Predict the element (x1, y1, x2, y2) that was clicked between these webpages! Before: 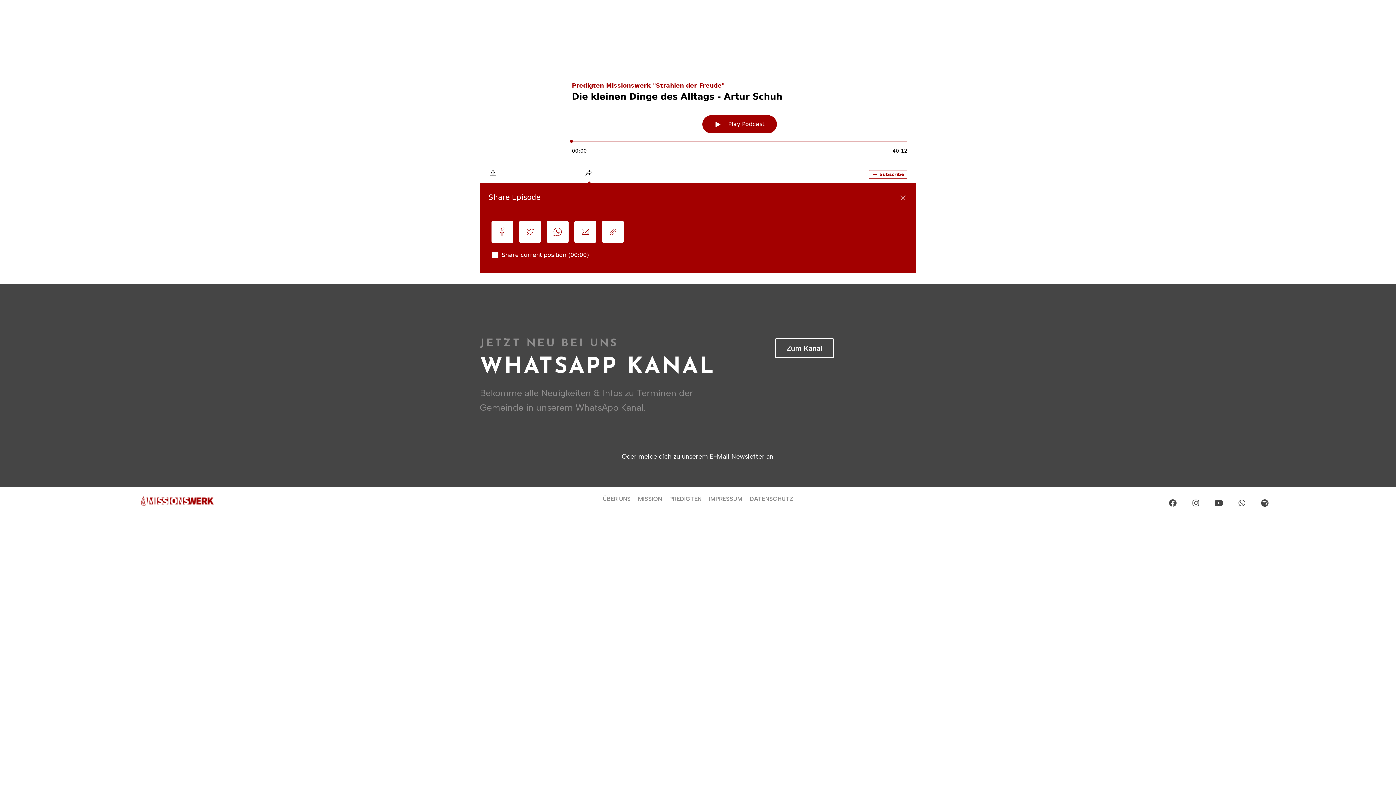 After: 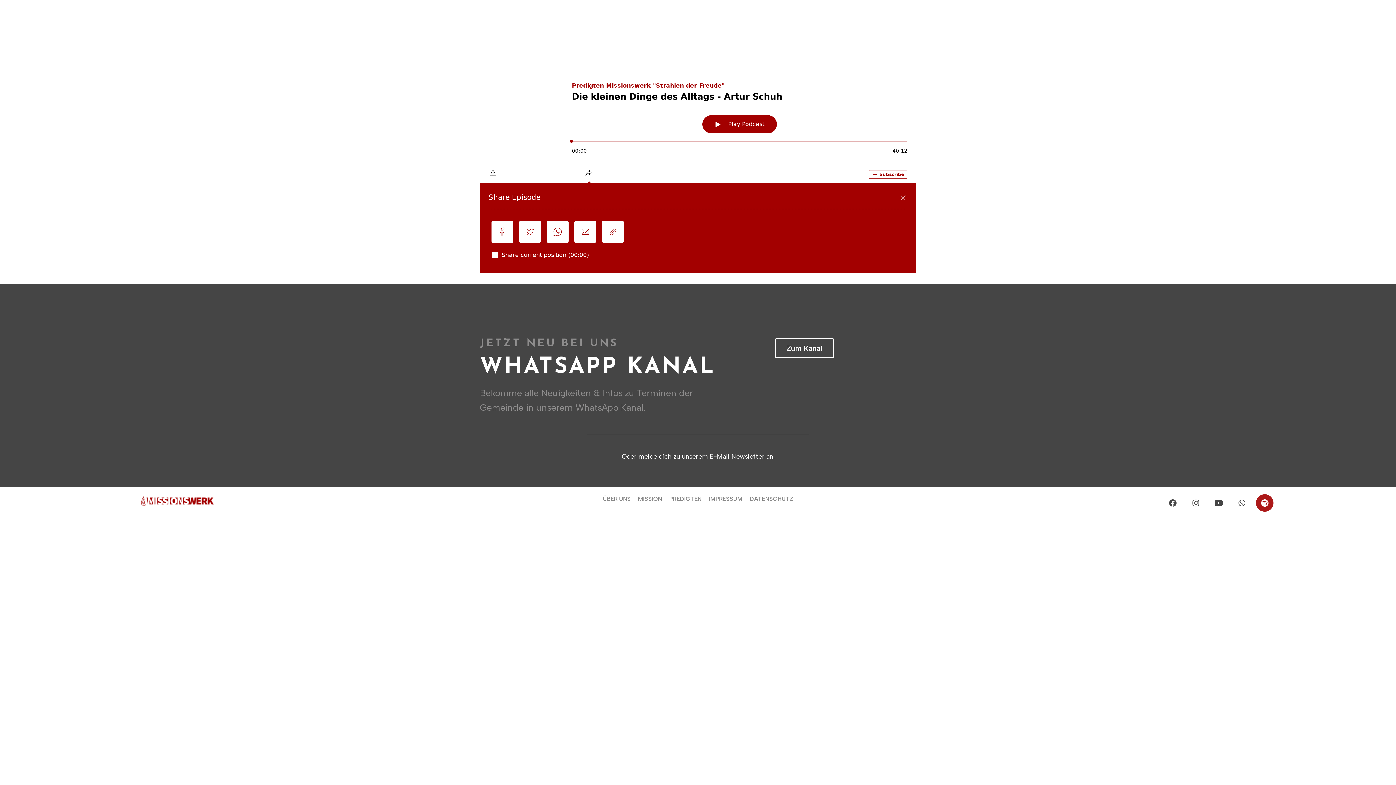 Action: bbox: (1256, 494, 1273, 512) label: Spotify